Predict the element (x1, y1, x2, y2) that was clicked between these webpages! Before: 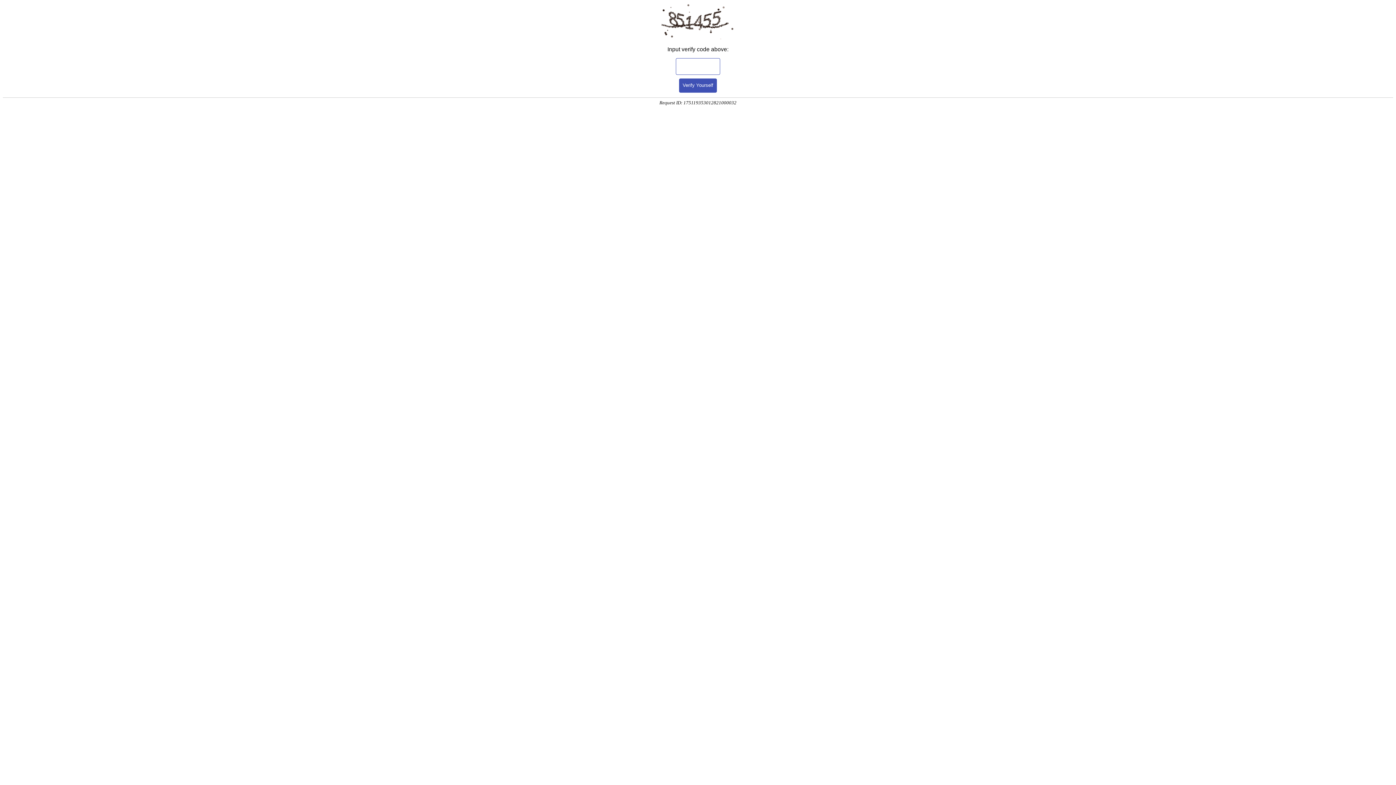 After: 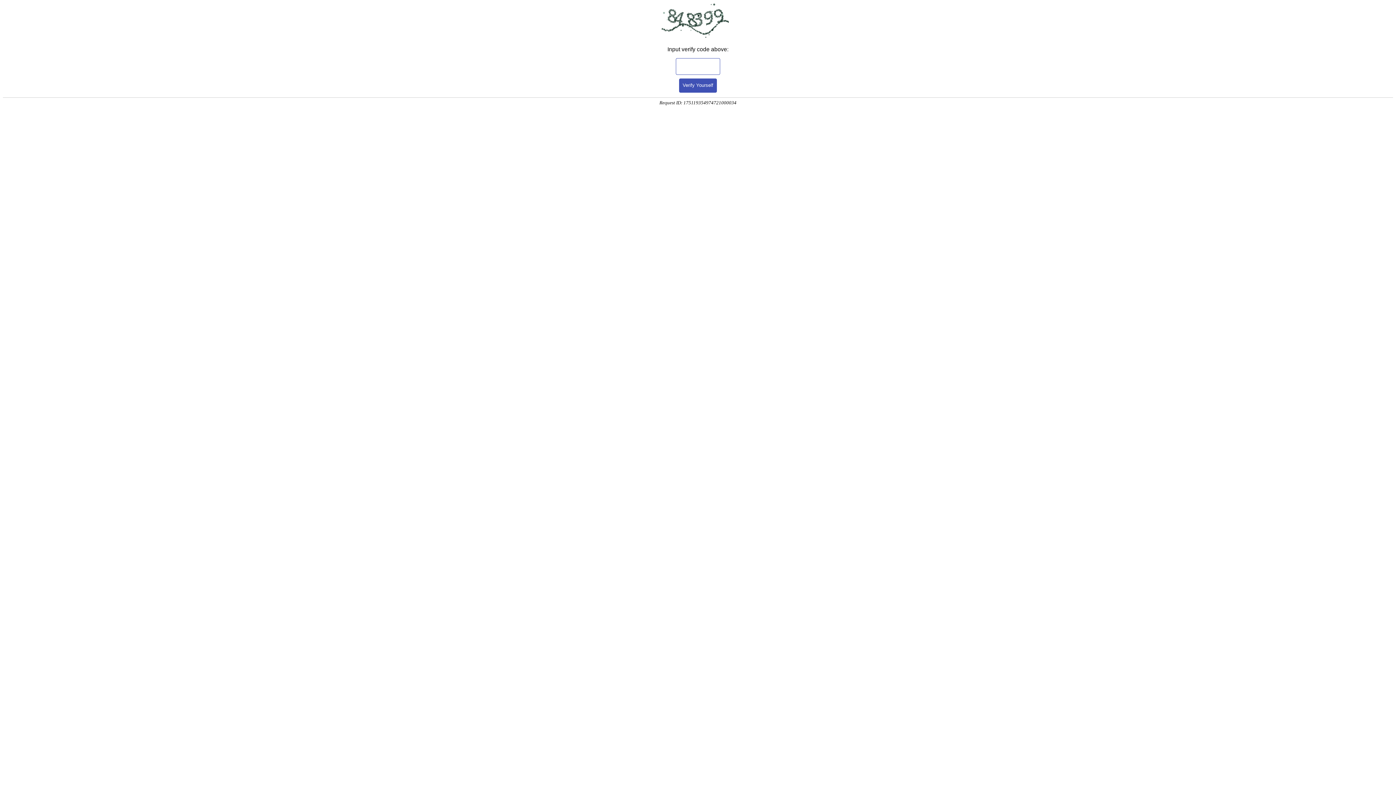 Action: label: Verify Yourself bbox: (679, 78, 717, 92)